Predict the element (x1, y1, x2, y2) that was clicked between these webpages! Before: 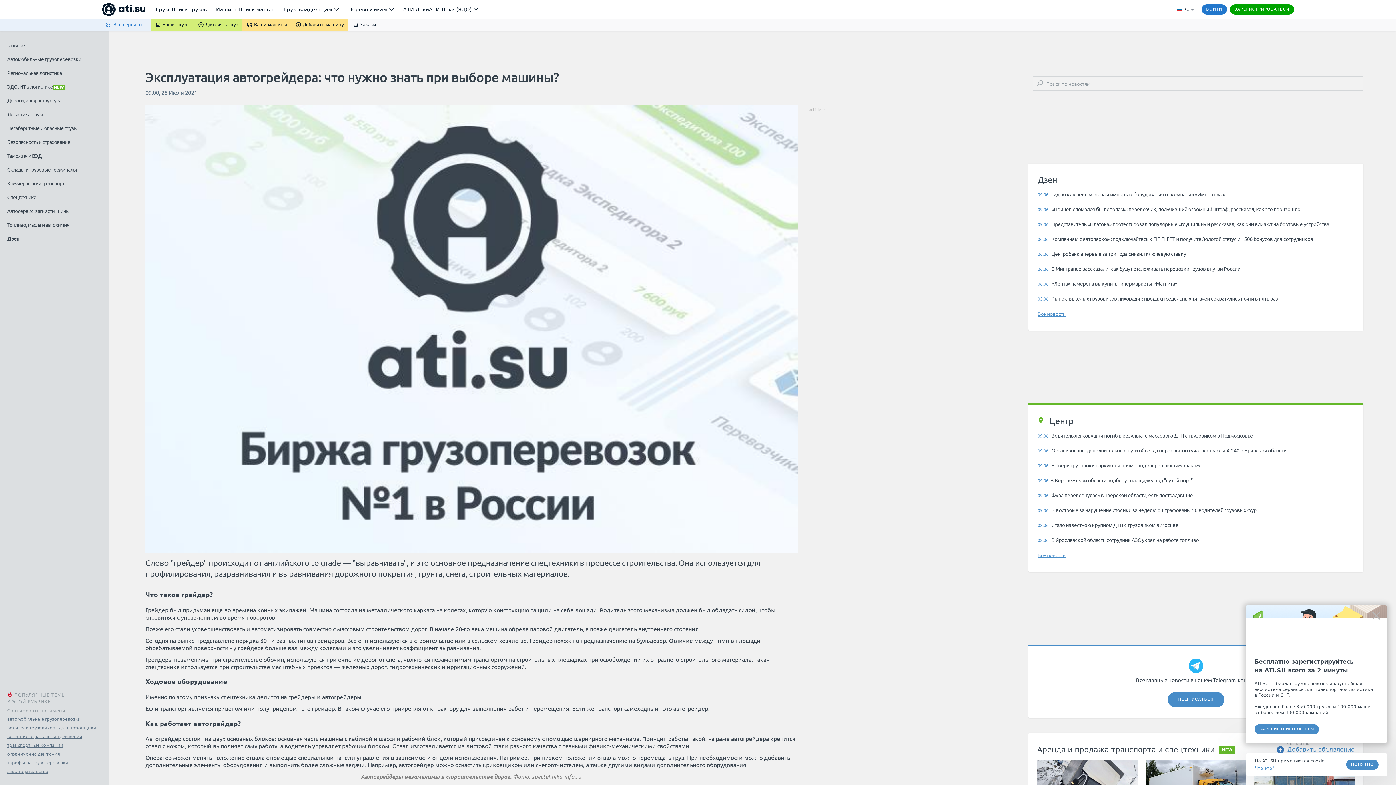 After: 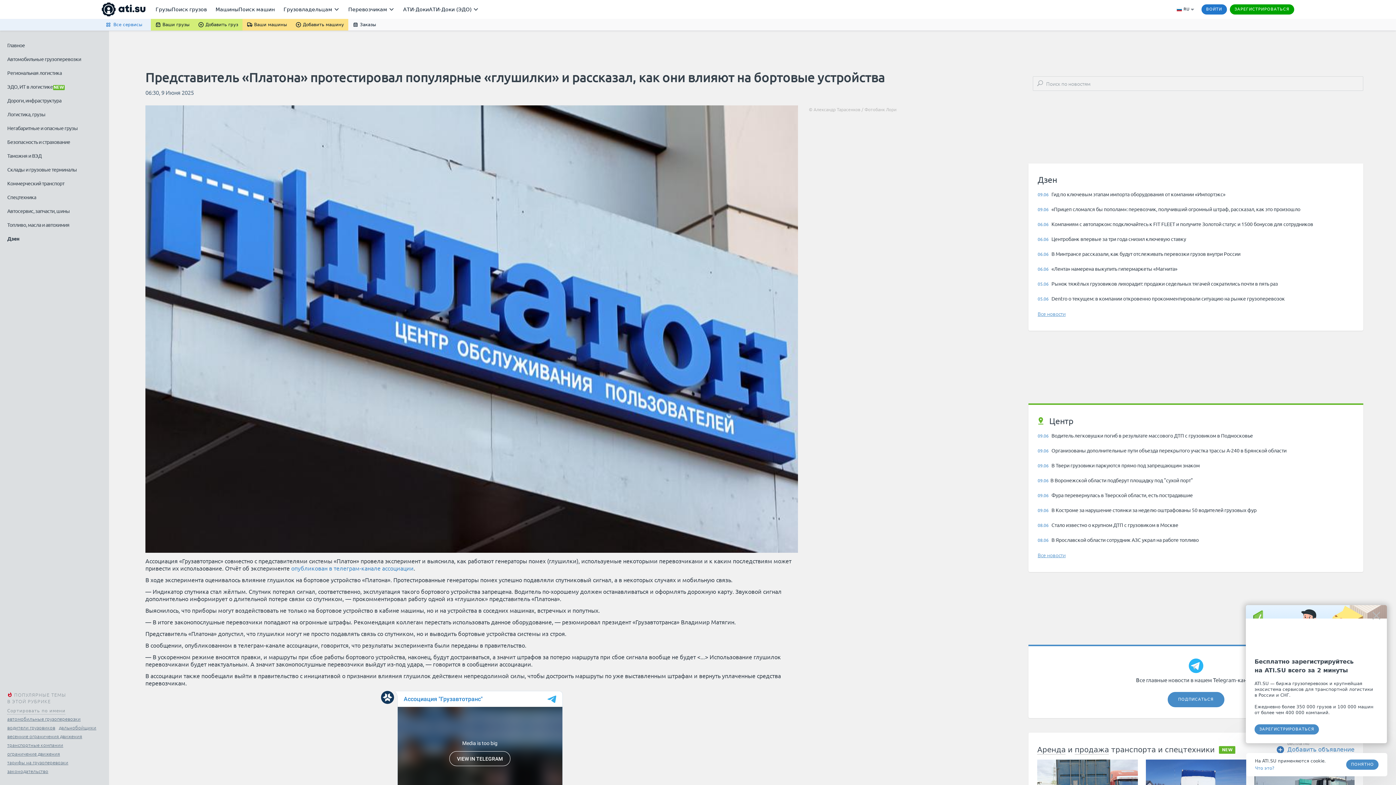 Action: label: 09.06 Представитель «Платона» протестировал популярные «глушилки» и рассказал, как они влияют на бортовые устройства bbox: (1037, 220, 1350, 228)